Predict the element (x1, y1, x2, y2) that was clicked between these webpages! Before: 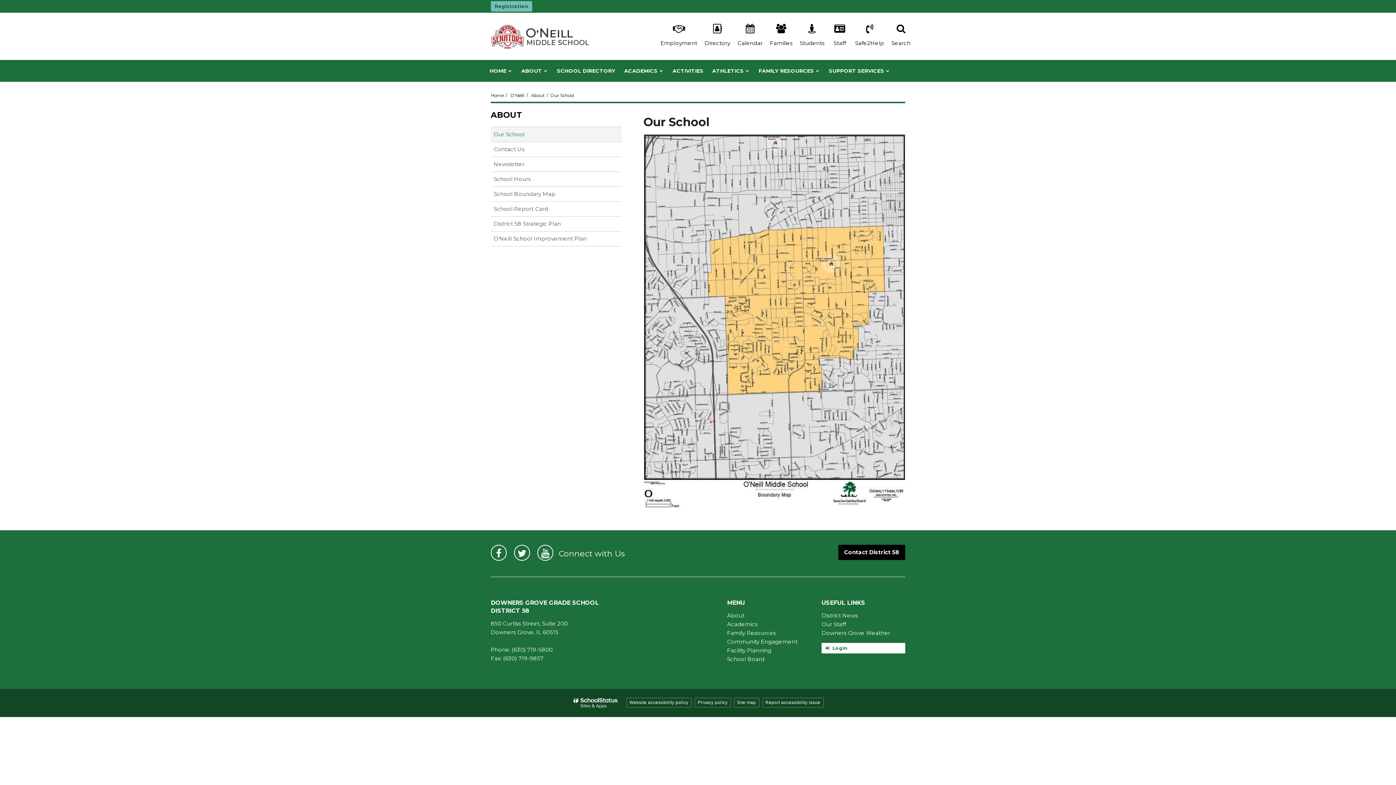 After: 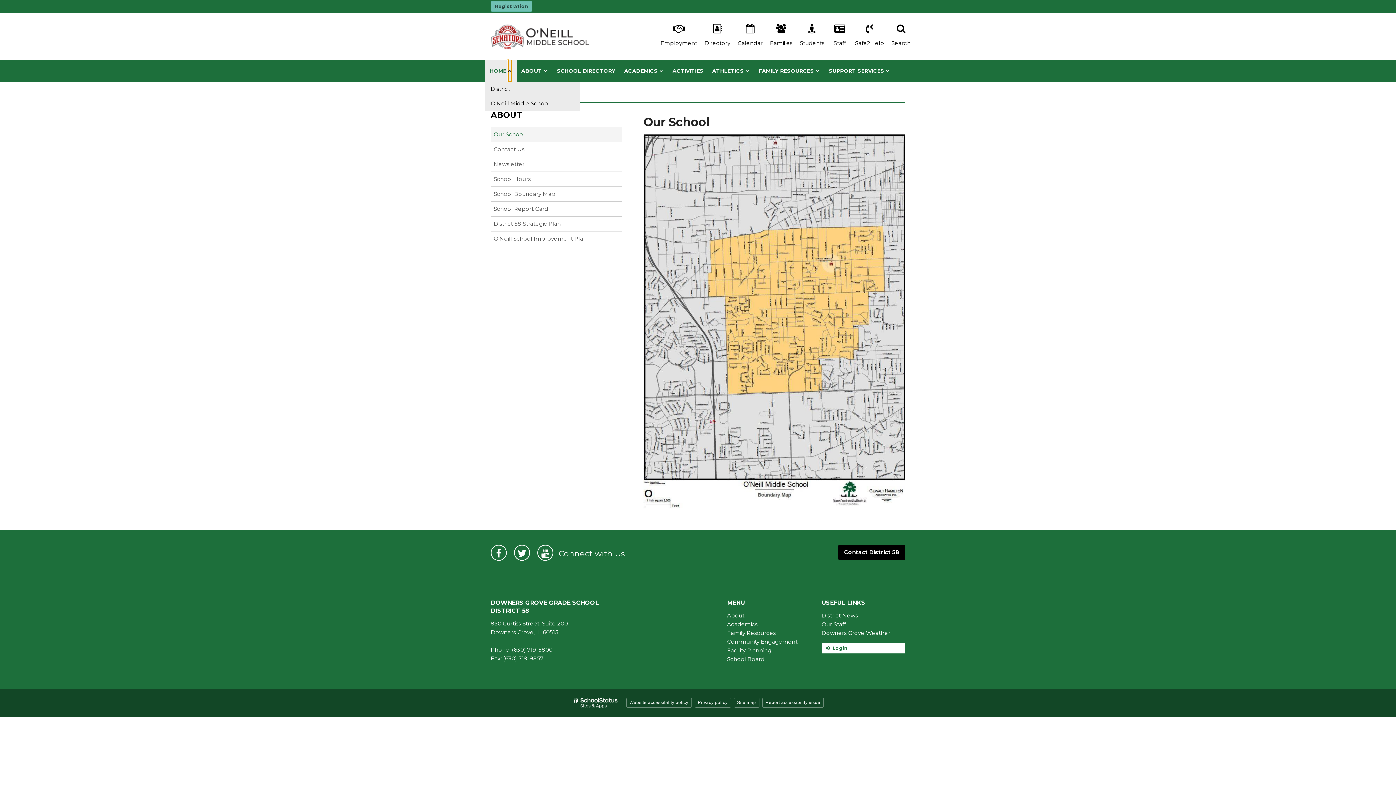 Action: label: Show sub menu for Home bbox: (508, 60, 511, 81)